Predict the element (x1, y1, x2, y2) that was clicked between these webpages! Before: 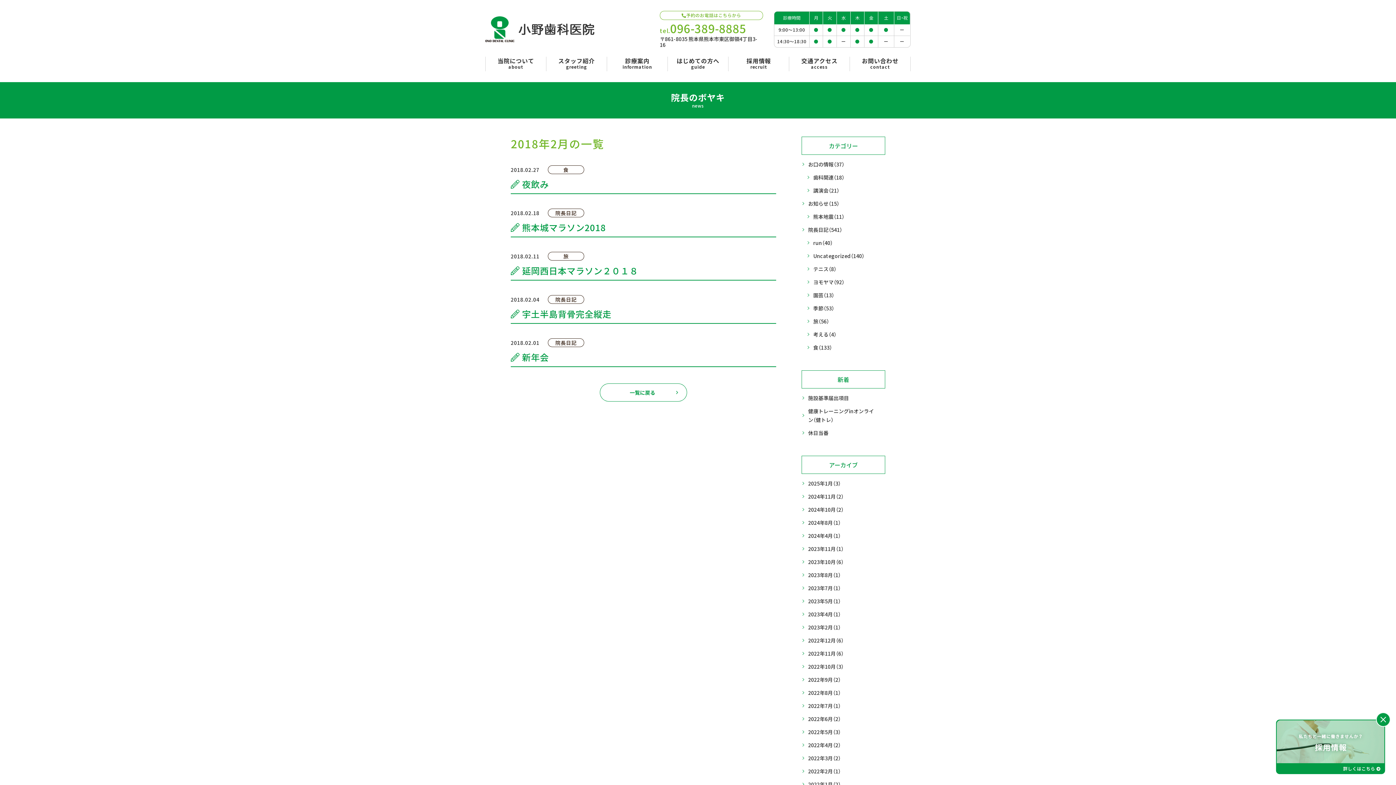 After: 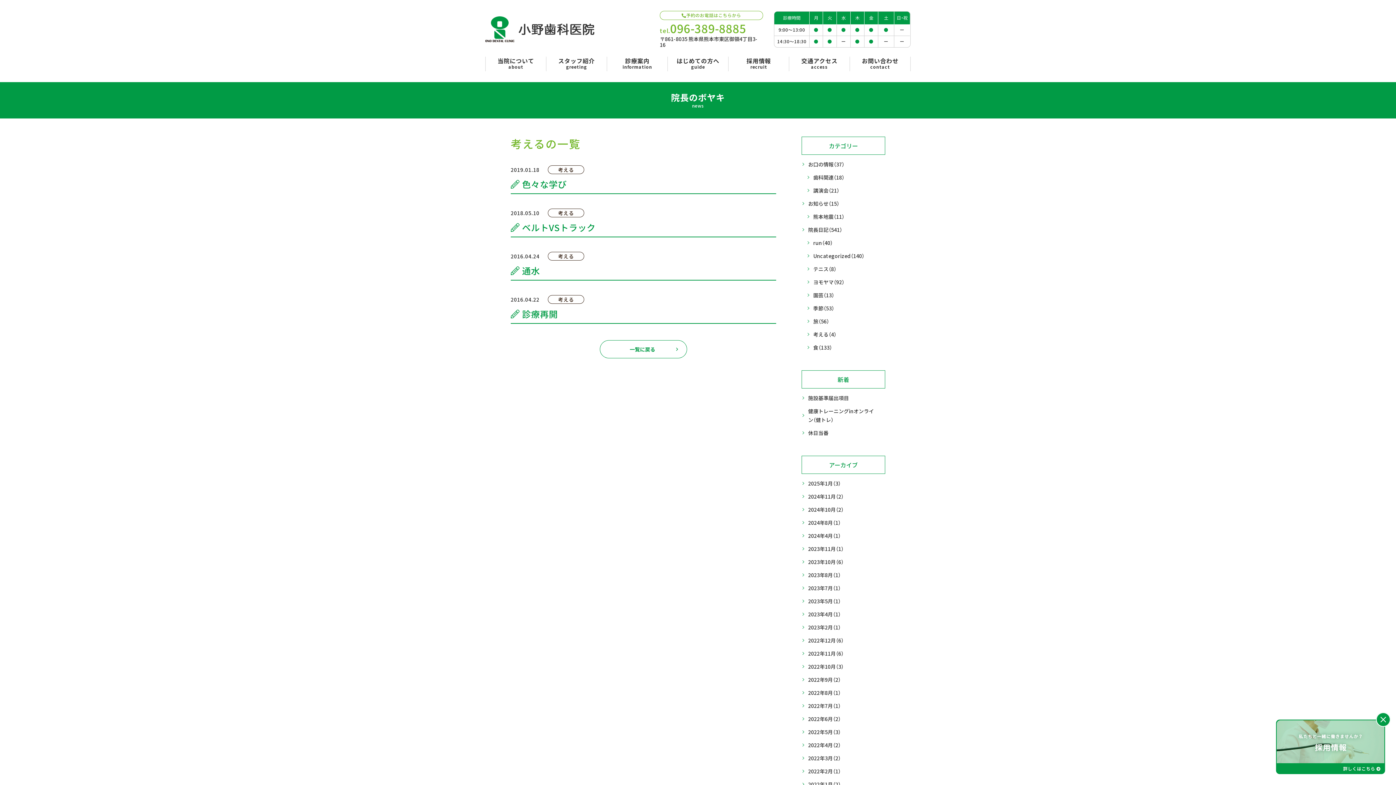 Action: label: 考える
（4） bbox: (806, 328, 885, 341)